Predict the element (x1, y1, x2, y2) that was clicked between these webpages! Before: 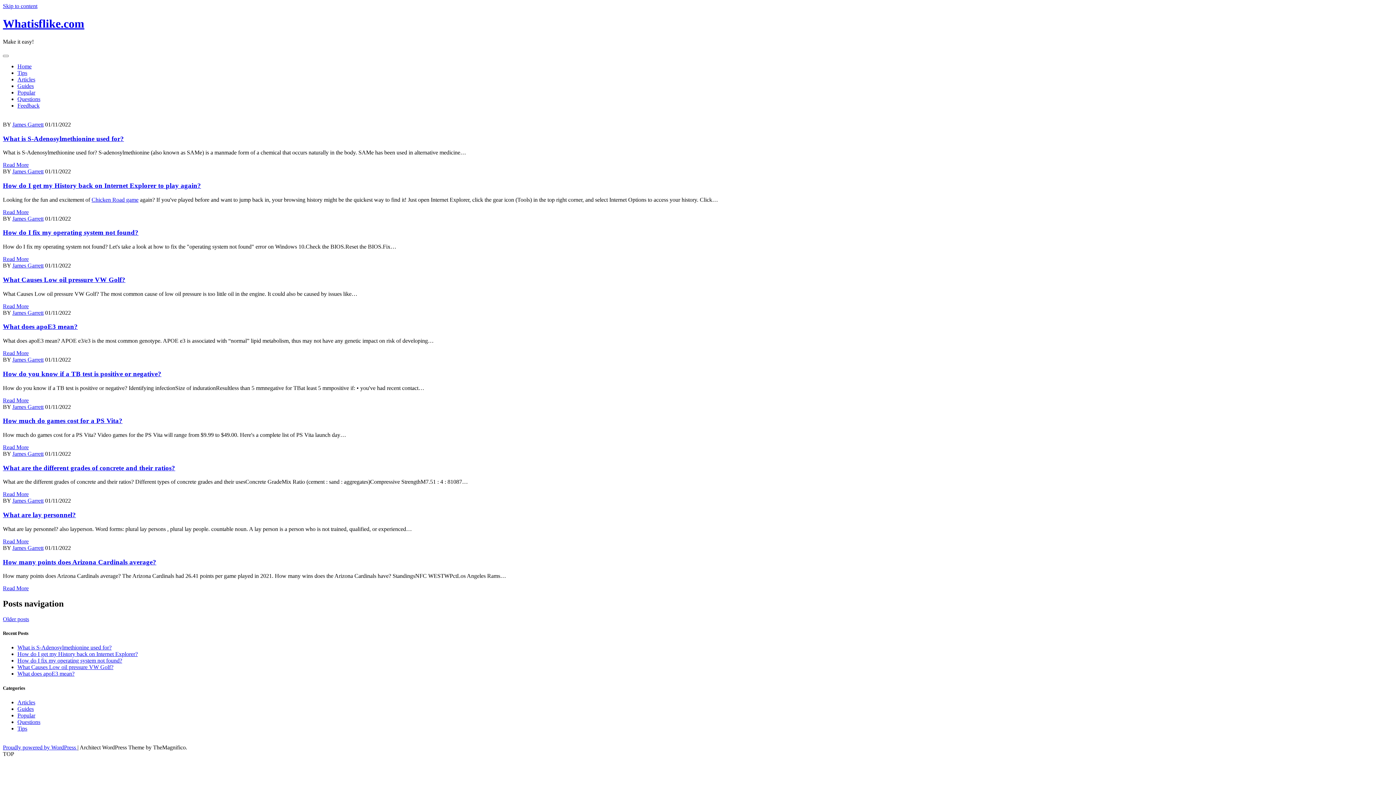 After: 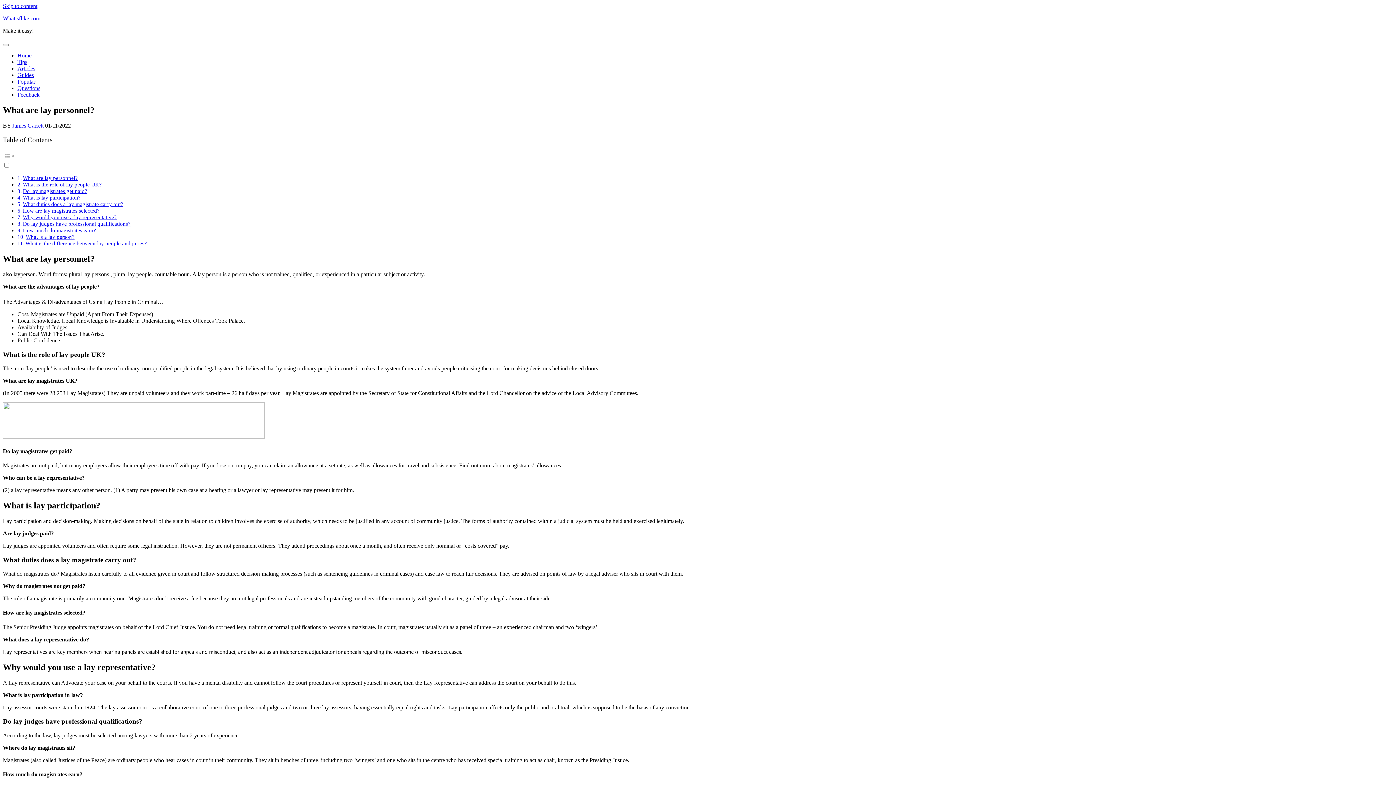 Action: label: Read More bbox: (2, 538, 28, 544)